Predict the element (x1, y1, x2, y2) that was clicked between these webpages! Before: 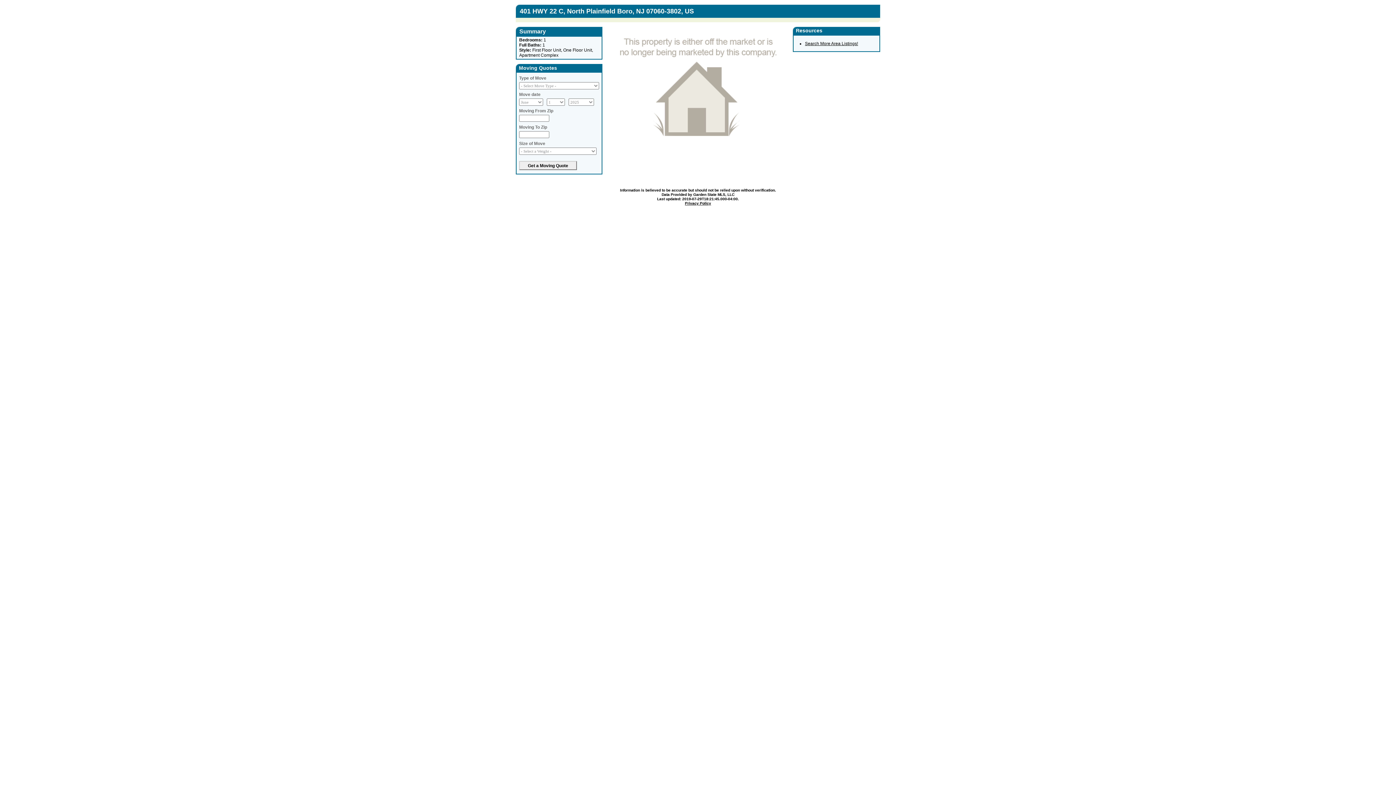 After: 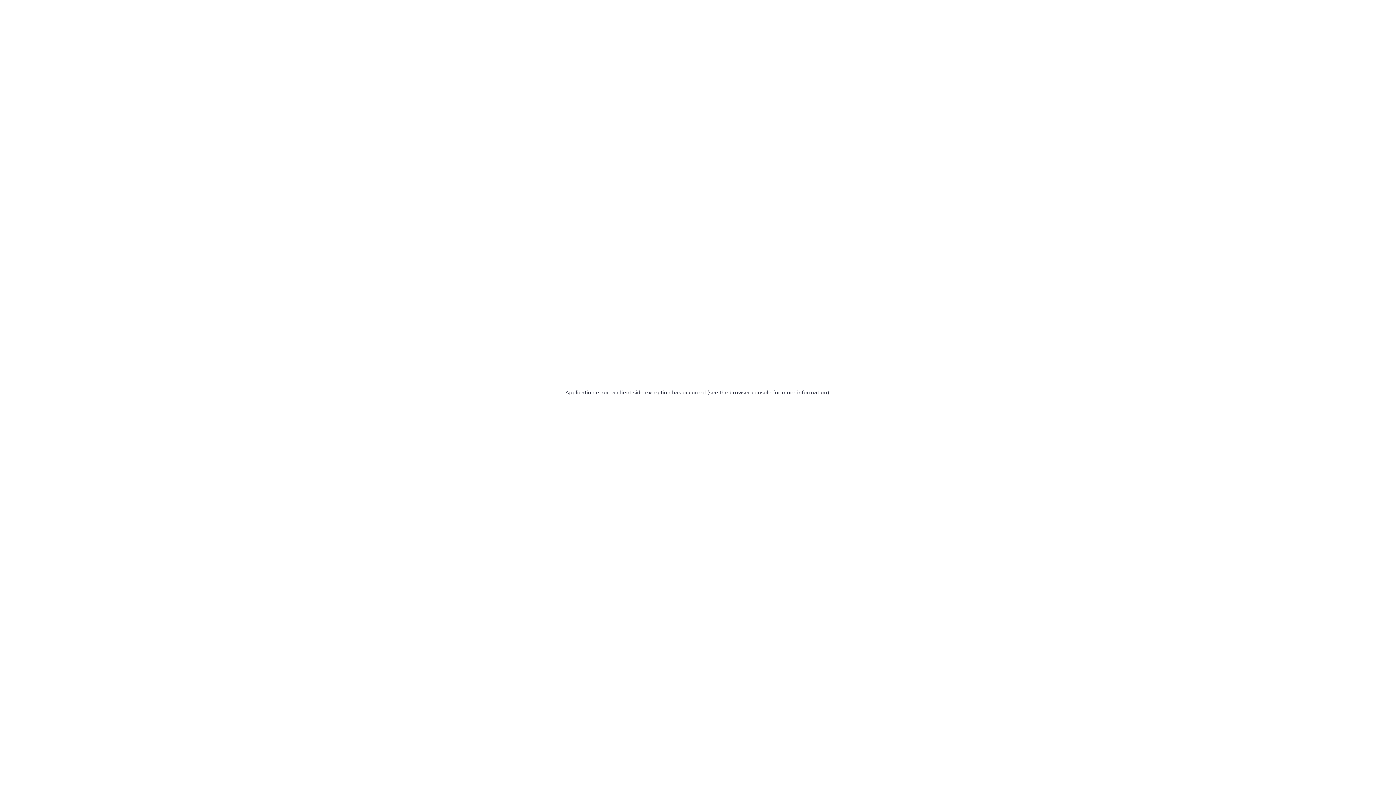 Action: bbox: (805, 40, 858, 46) label: Search More Area Listings!